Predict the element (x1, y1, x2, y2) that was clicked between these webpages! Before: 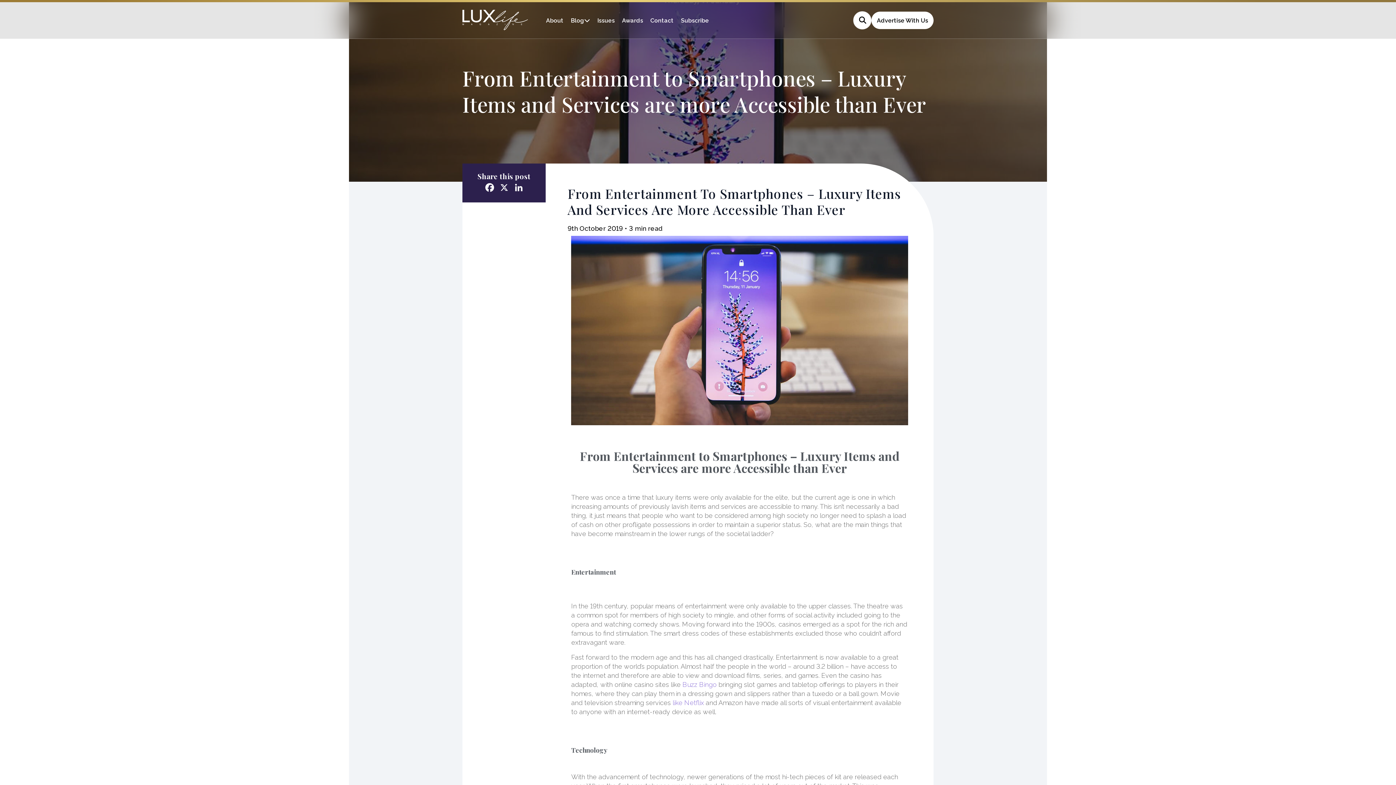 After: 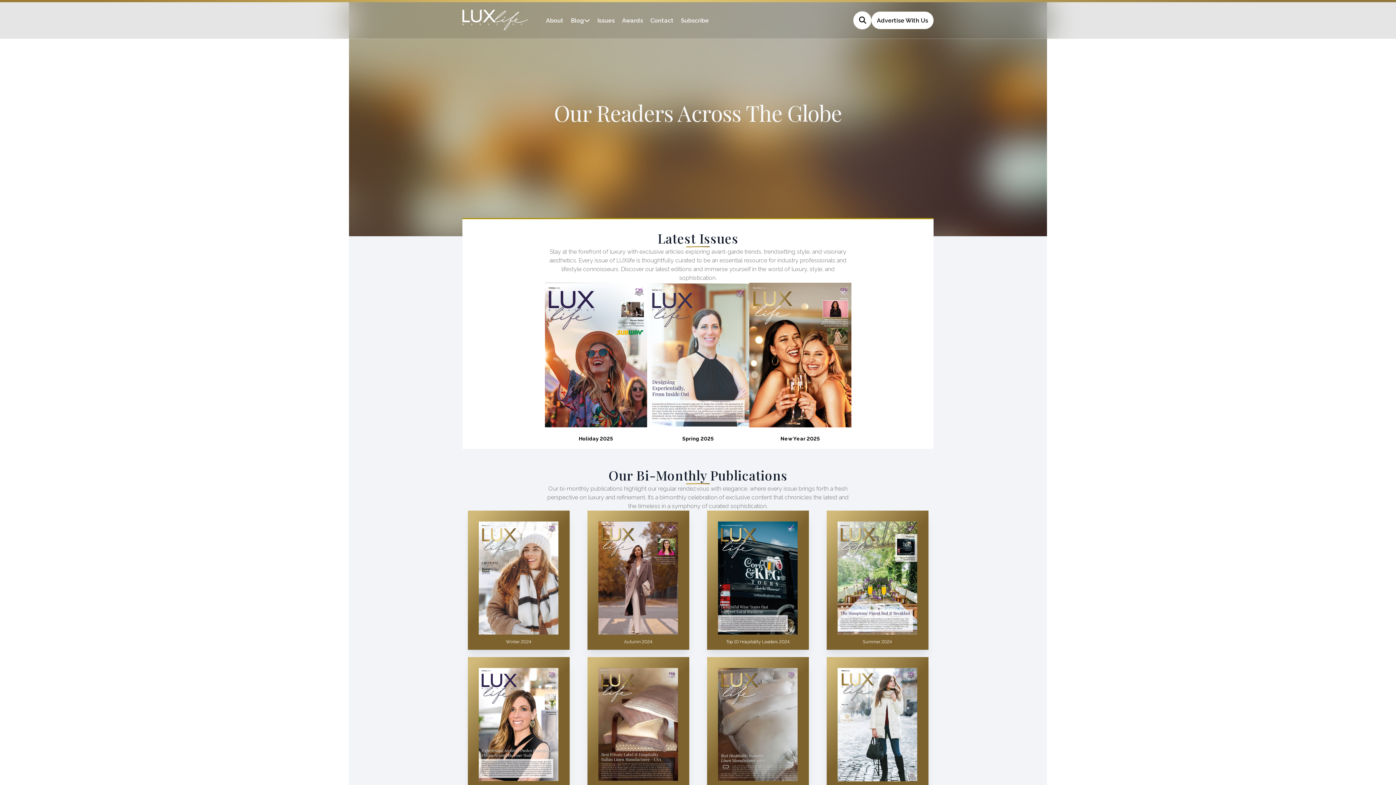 Action: label: Issues bbox: (597, 16, 614, 23)